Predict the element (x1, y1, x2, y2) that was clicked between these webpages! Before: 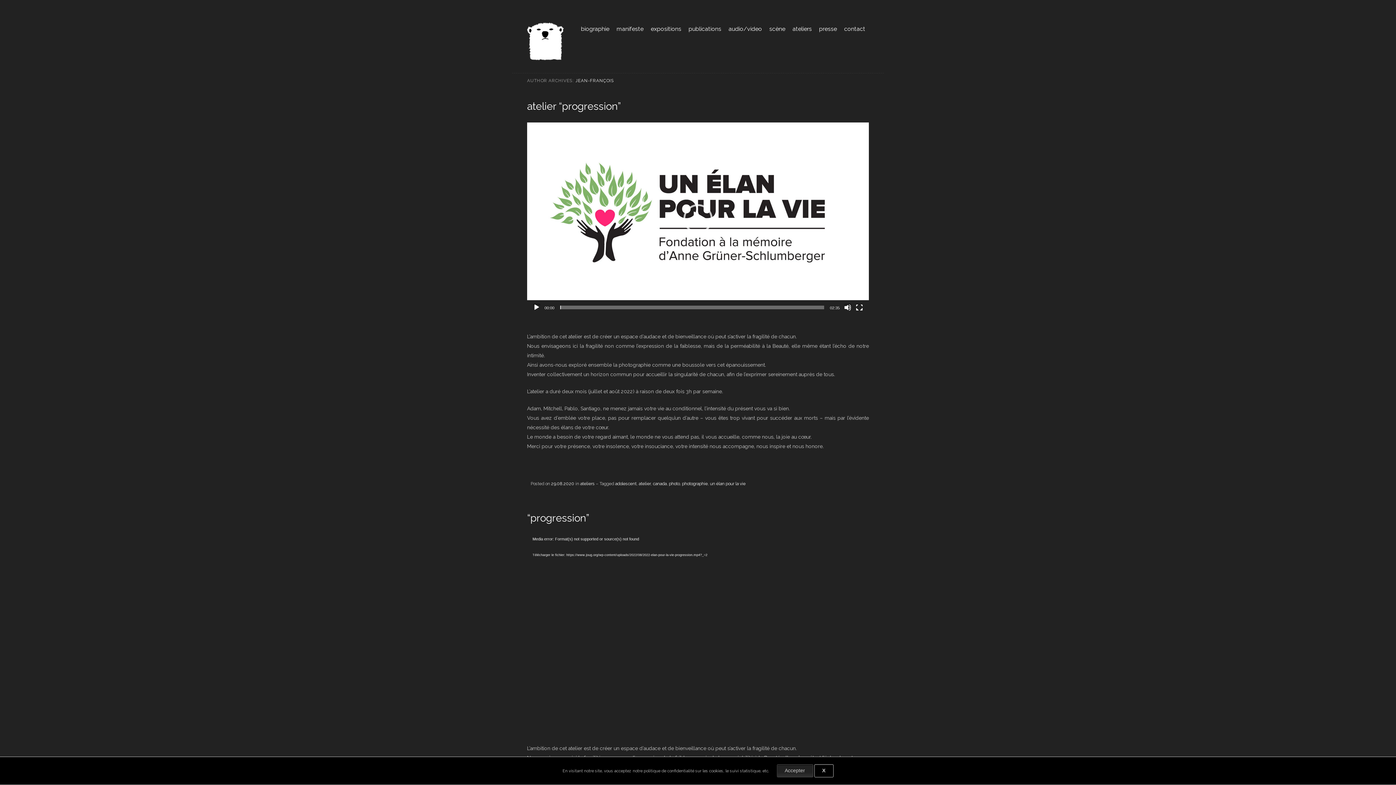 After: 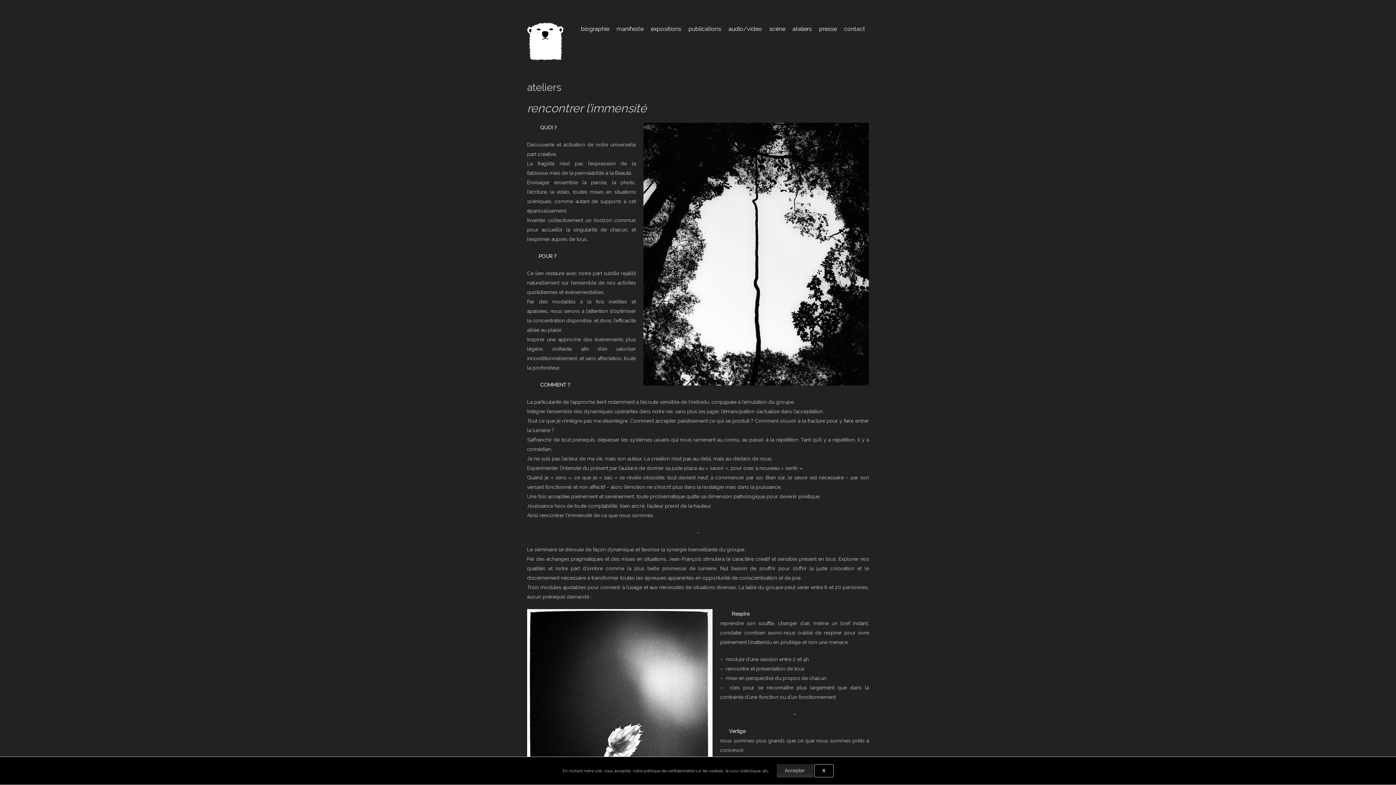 Action: bbox: (789, 22, 815, 35) label: ateliers